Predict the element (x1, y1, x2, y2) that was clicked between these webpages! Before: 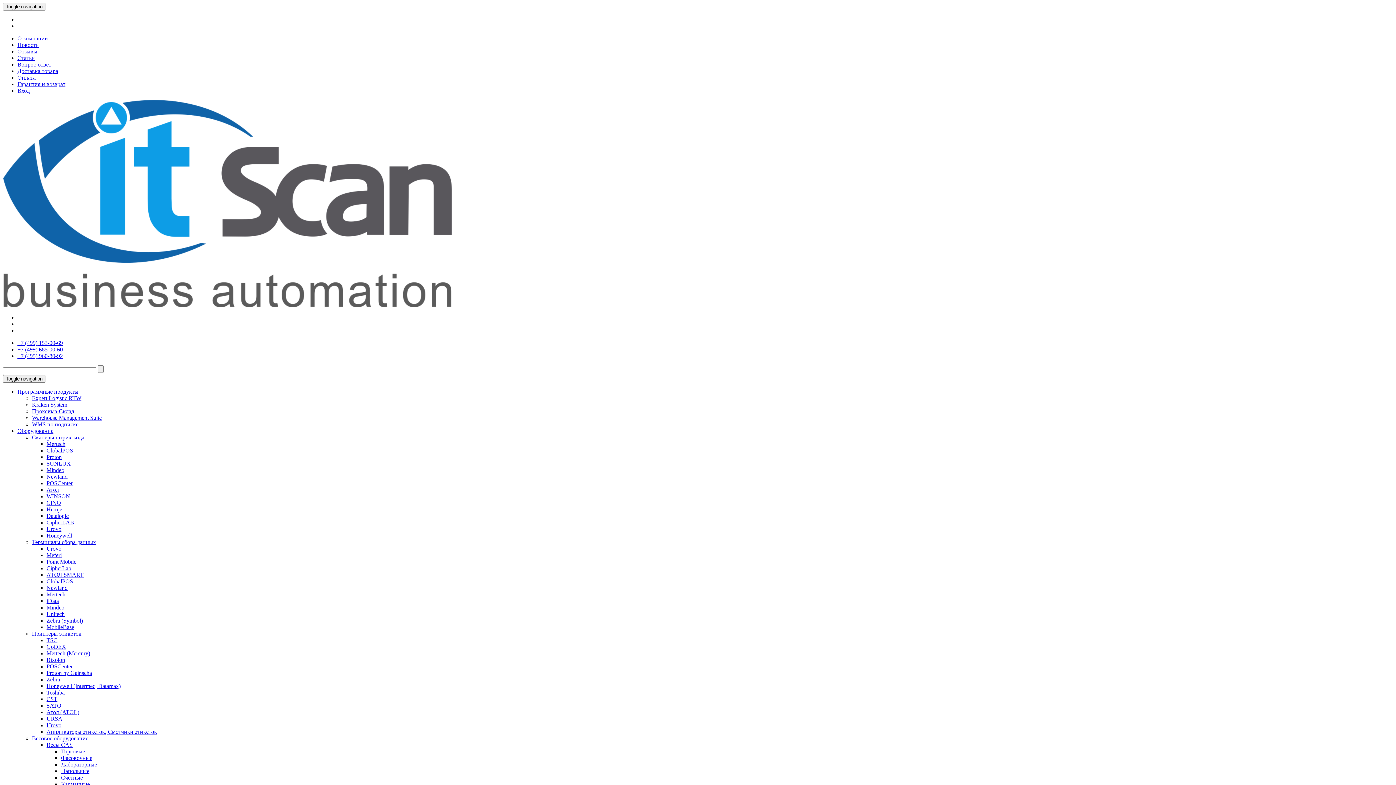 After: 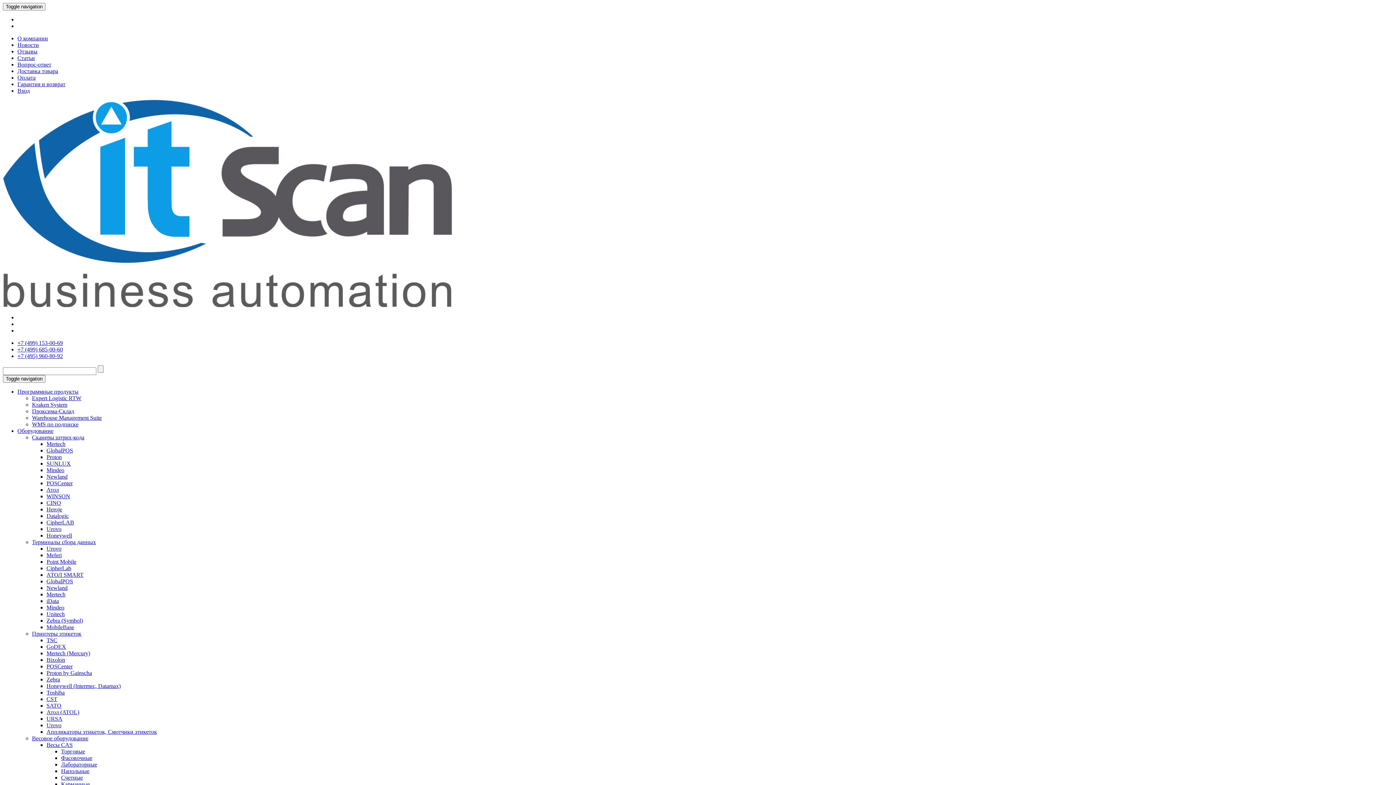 Action: bbox: (46, 460, 70, 466) label: SUNLUX